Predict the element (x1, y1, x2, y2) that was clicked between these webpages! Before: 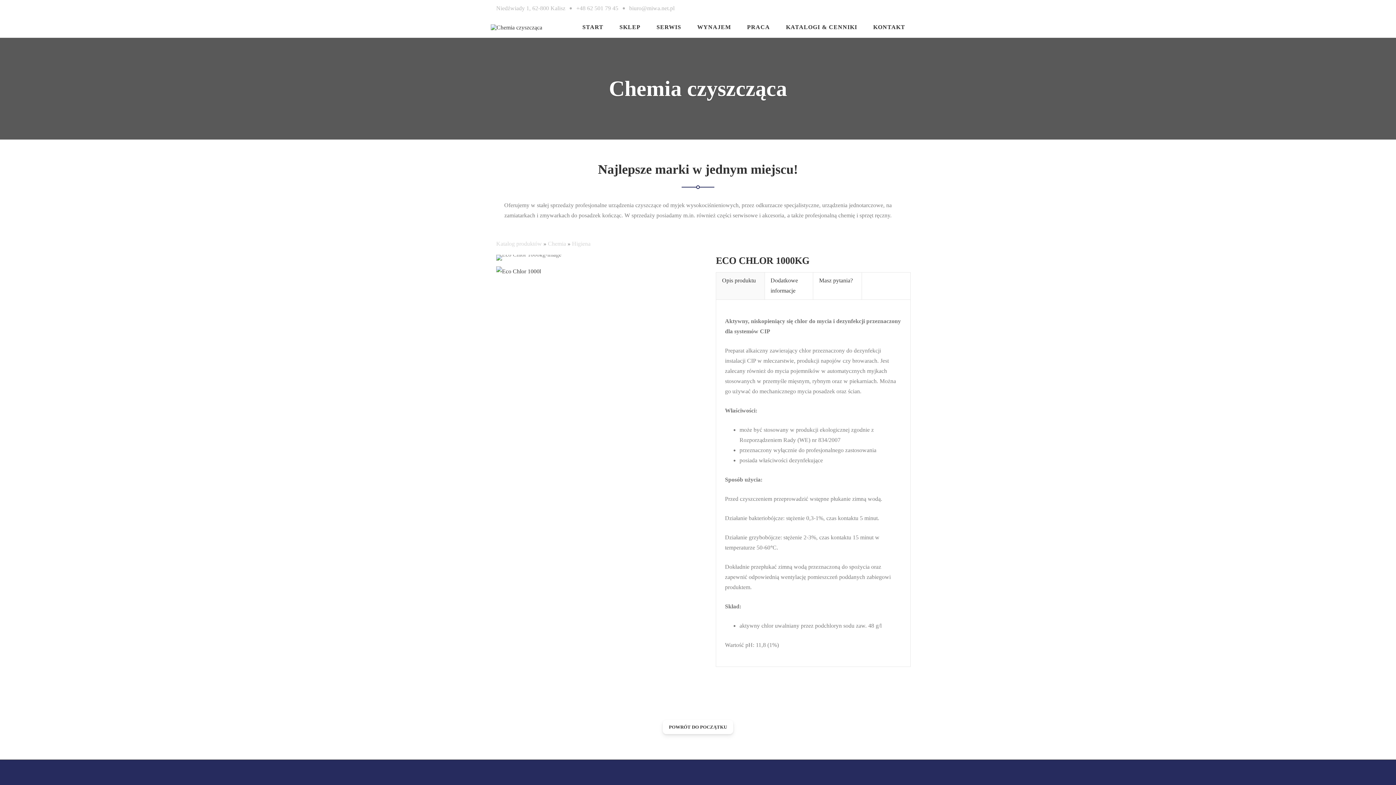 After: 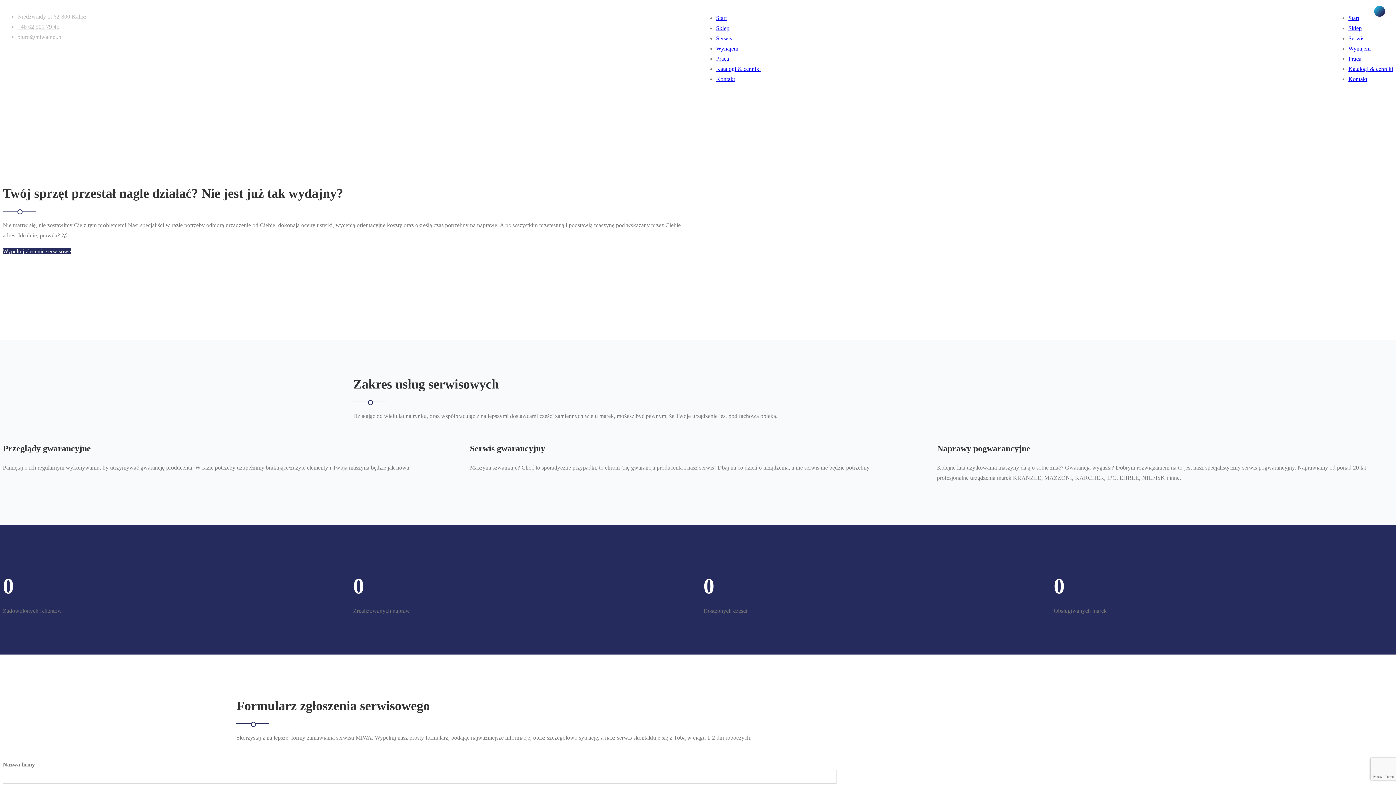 Action: label: SERWIS bbox: (648, 18, 689, 36)